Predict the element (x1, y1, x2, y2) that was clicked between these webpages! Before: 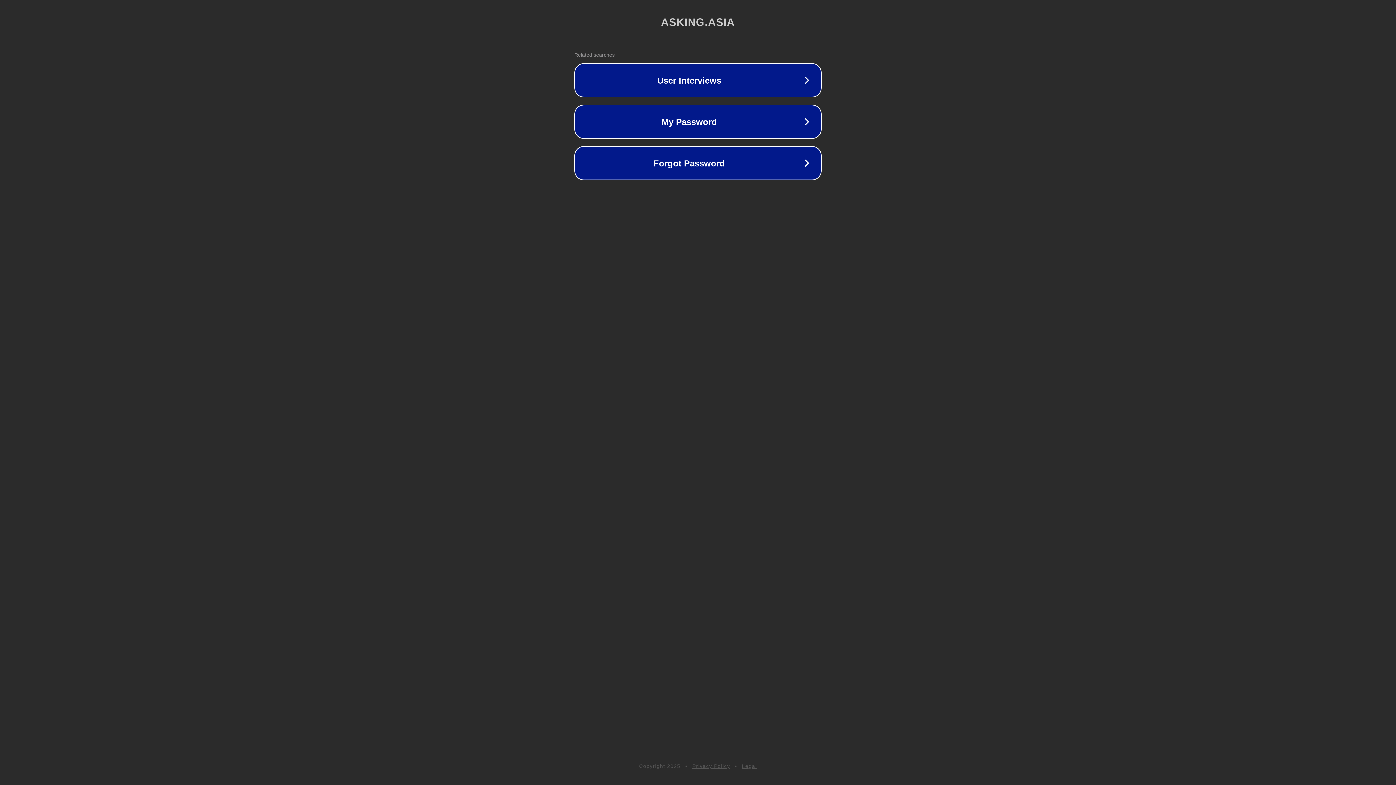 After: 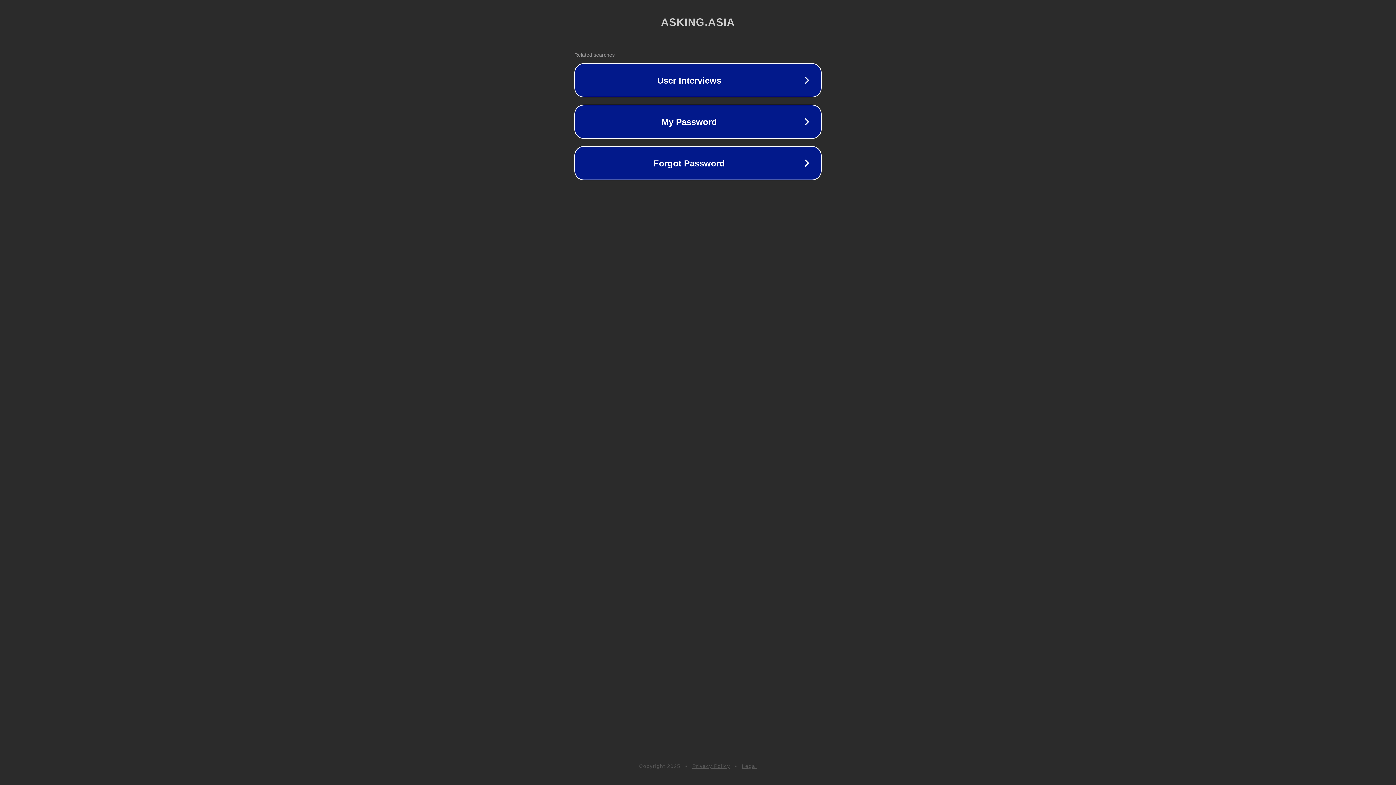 Action: bbox: (742, 763, 757, 769) label: Legal